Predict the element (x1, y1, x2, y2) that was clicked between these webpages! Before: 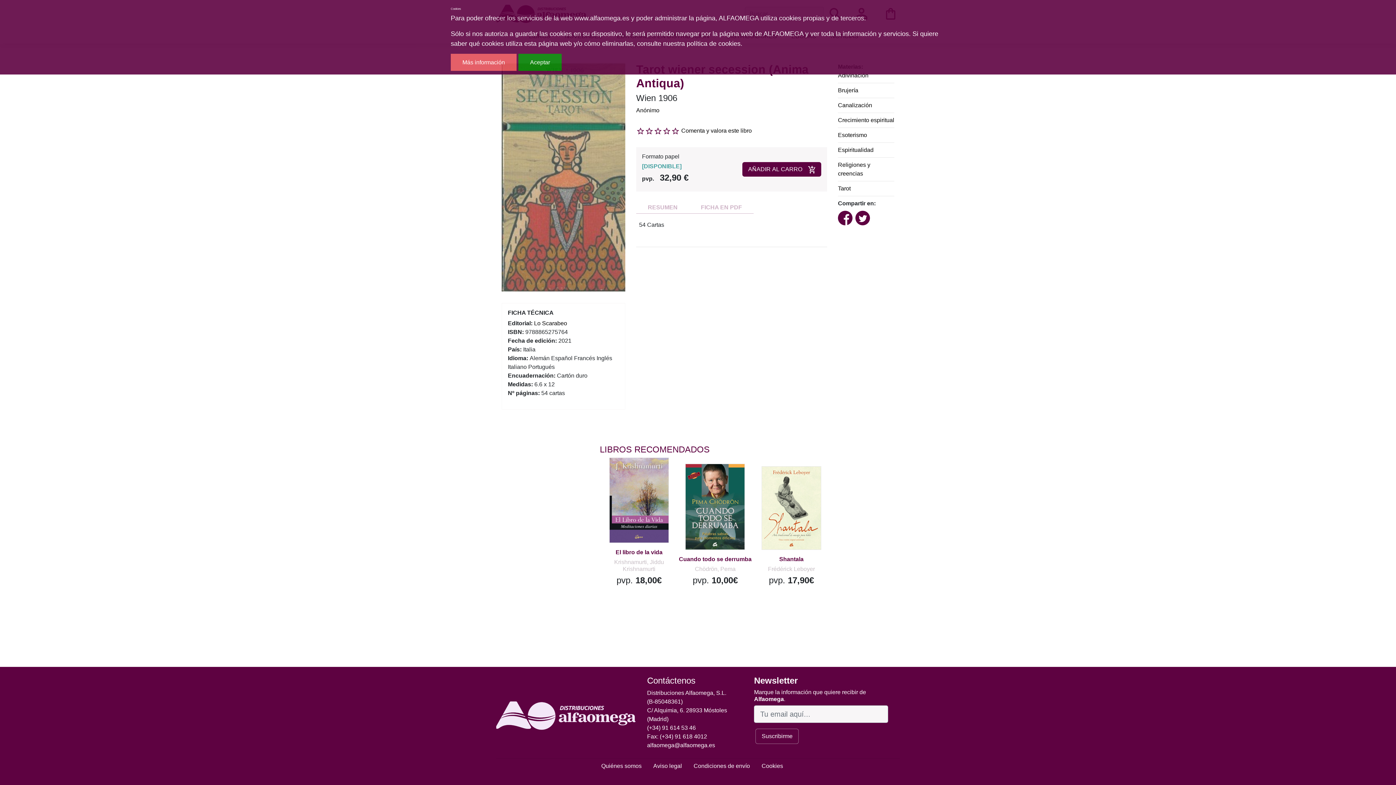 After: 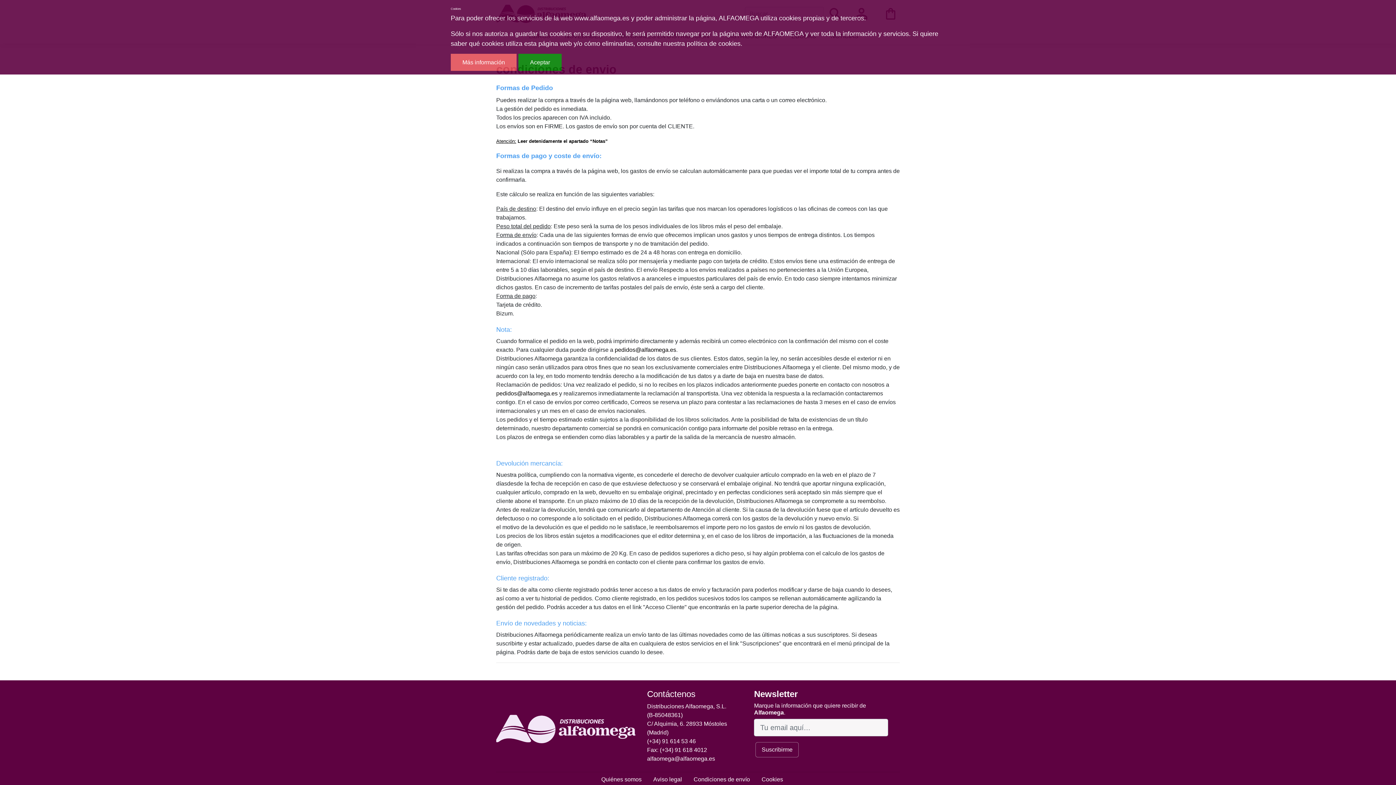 Action: bbox: (693, 763, 750, 769) label: Condiciones de envío